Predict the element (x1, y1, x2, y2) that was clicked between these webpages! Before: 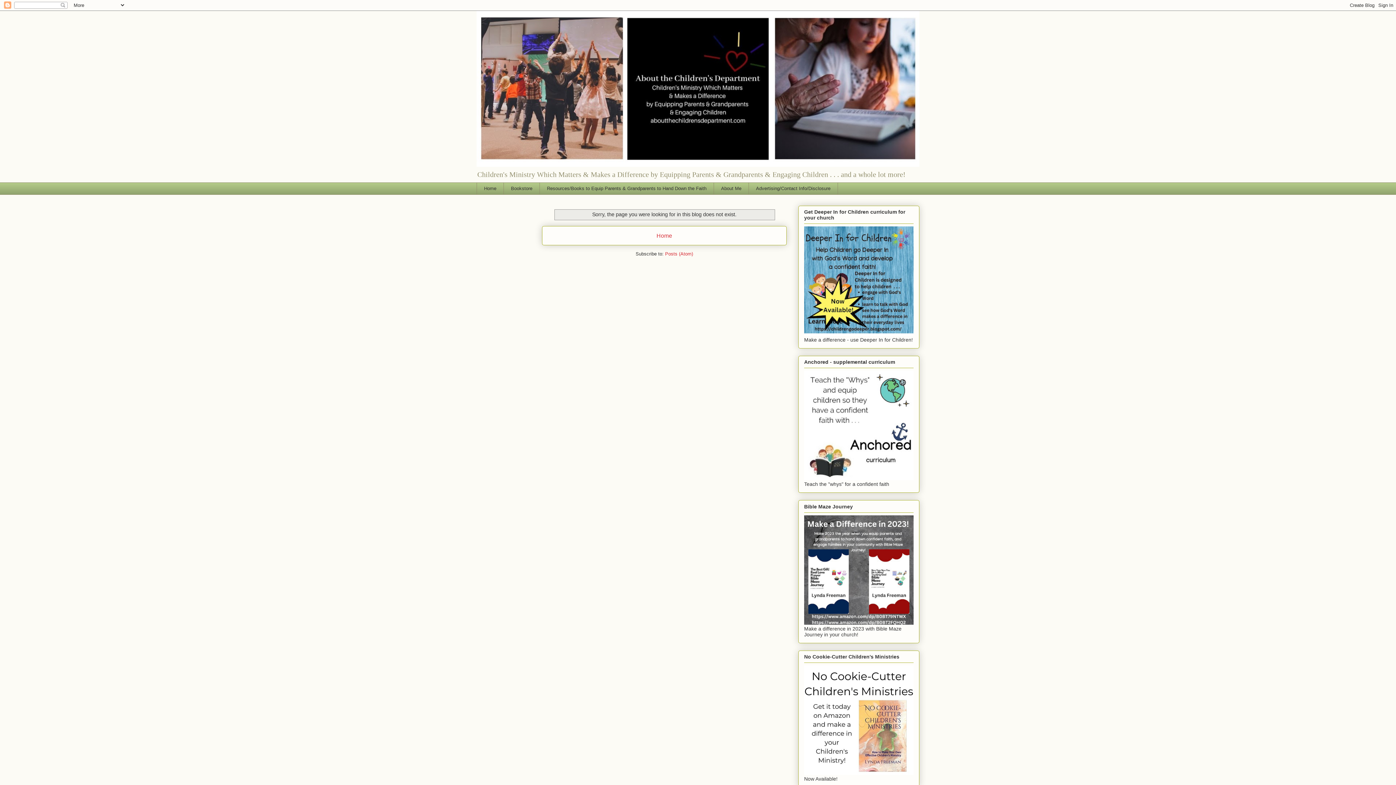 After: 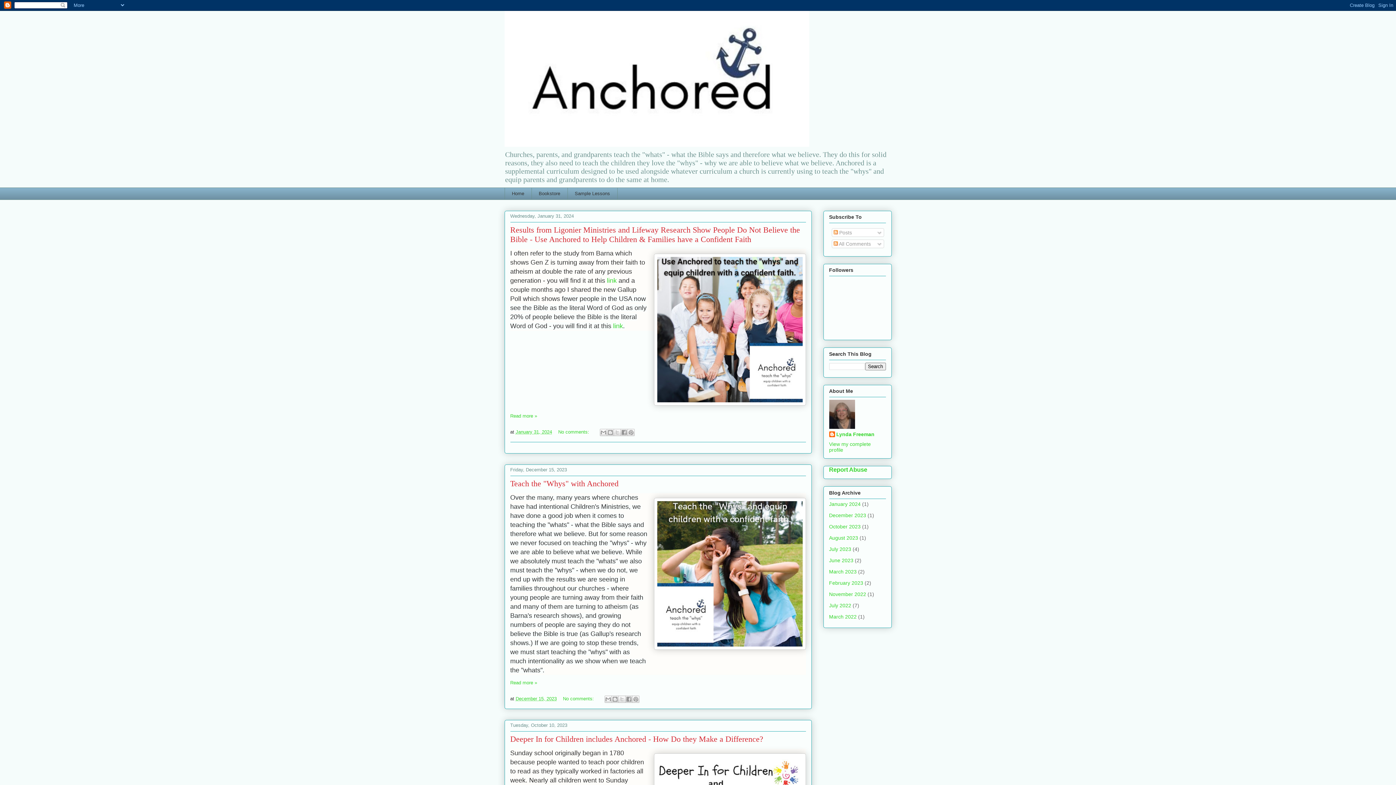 Action: bbox: (804, 475, 913, 481)